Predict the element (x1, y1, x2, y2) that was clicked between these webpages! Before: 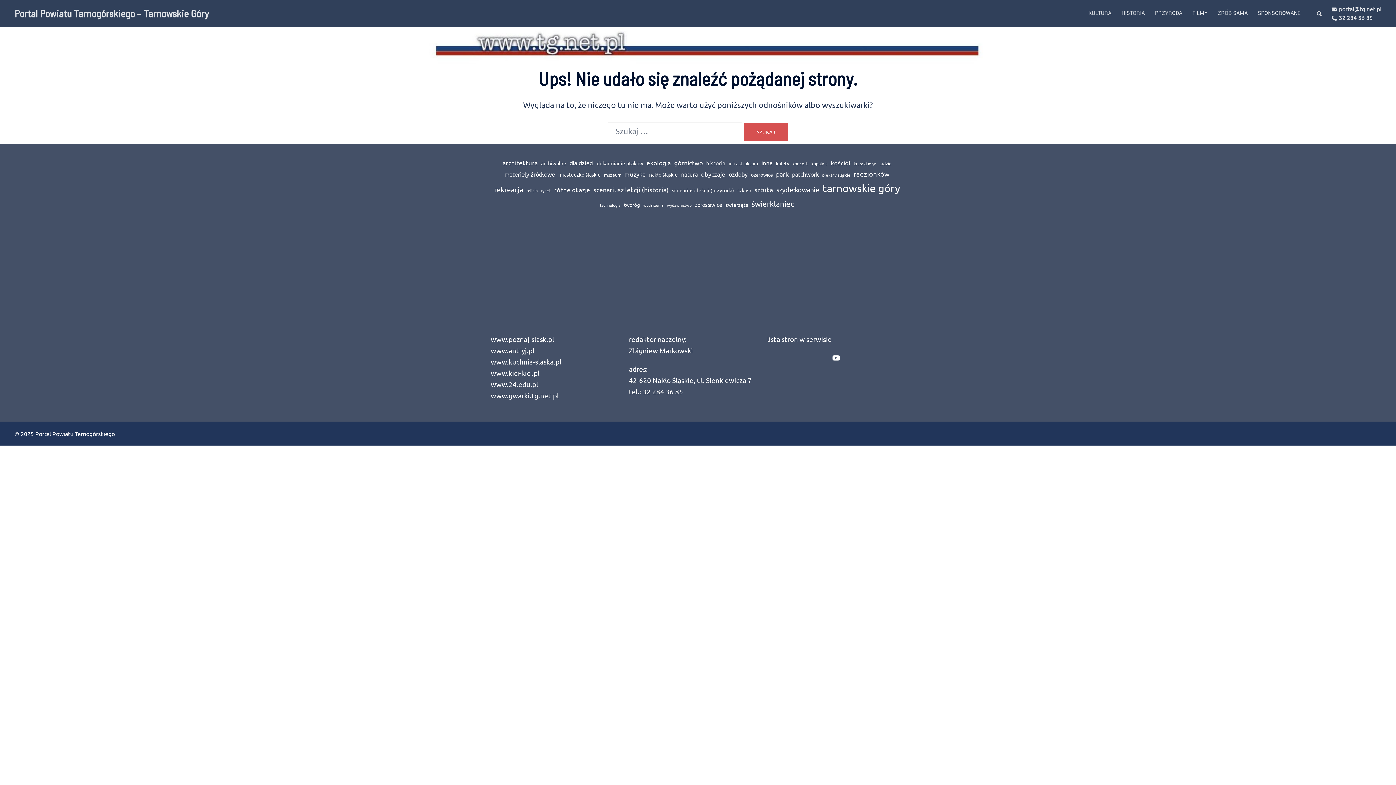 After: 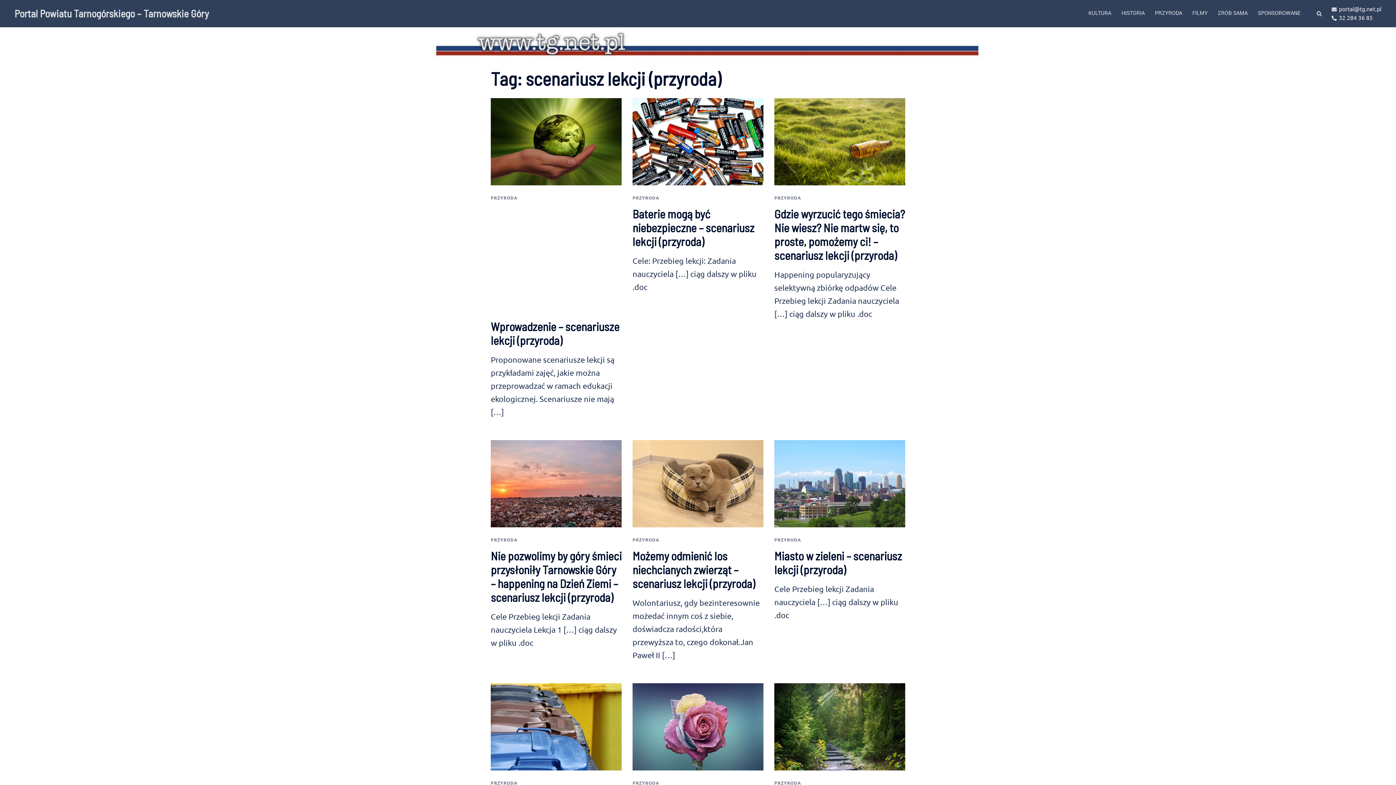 Action: bbox: (672, 186, 734, 194) label: scenariusz lekcji (przyroda) (18 elementów)